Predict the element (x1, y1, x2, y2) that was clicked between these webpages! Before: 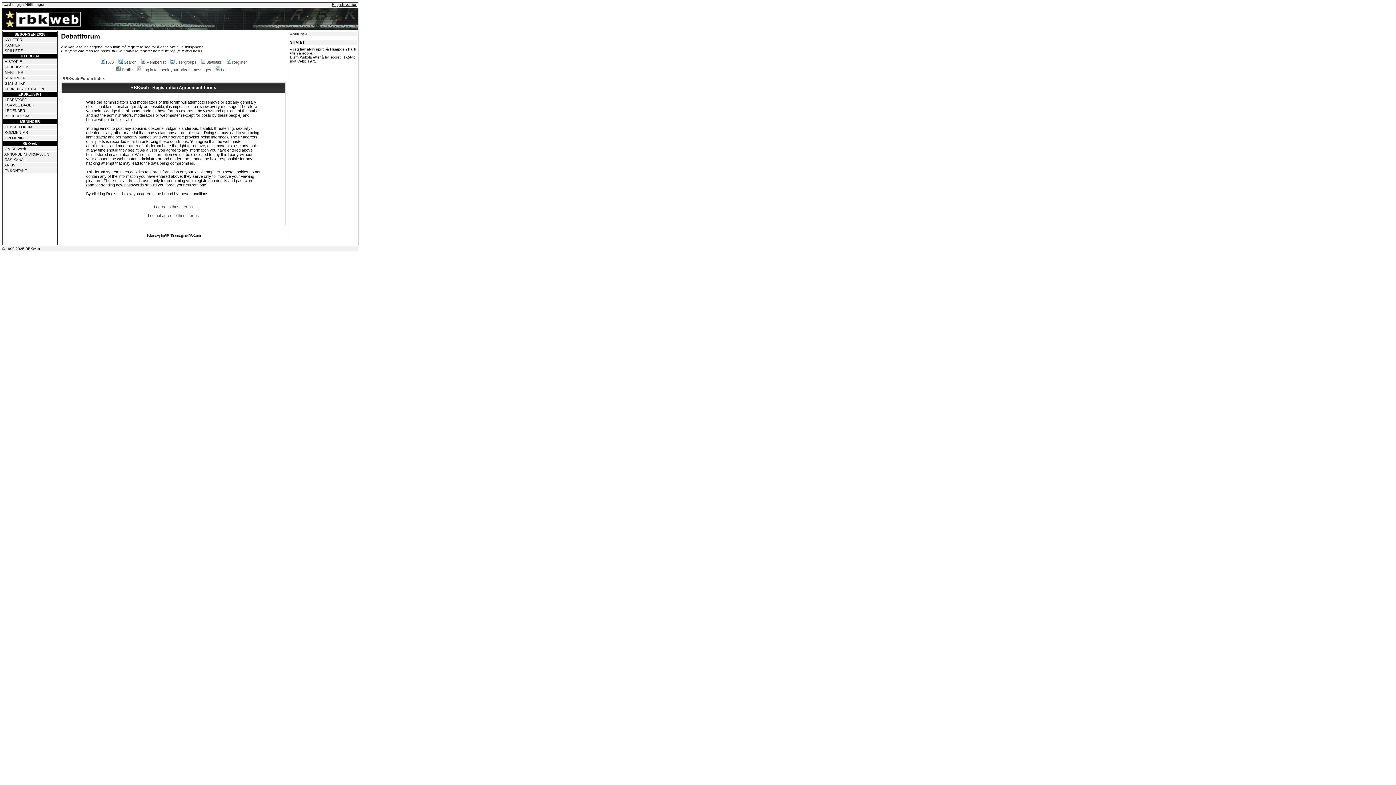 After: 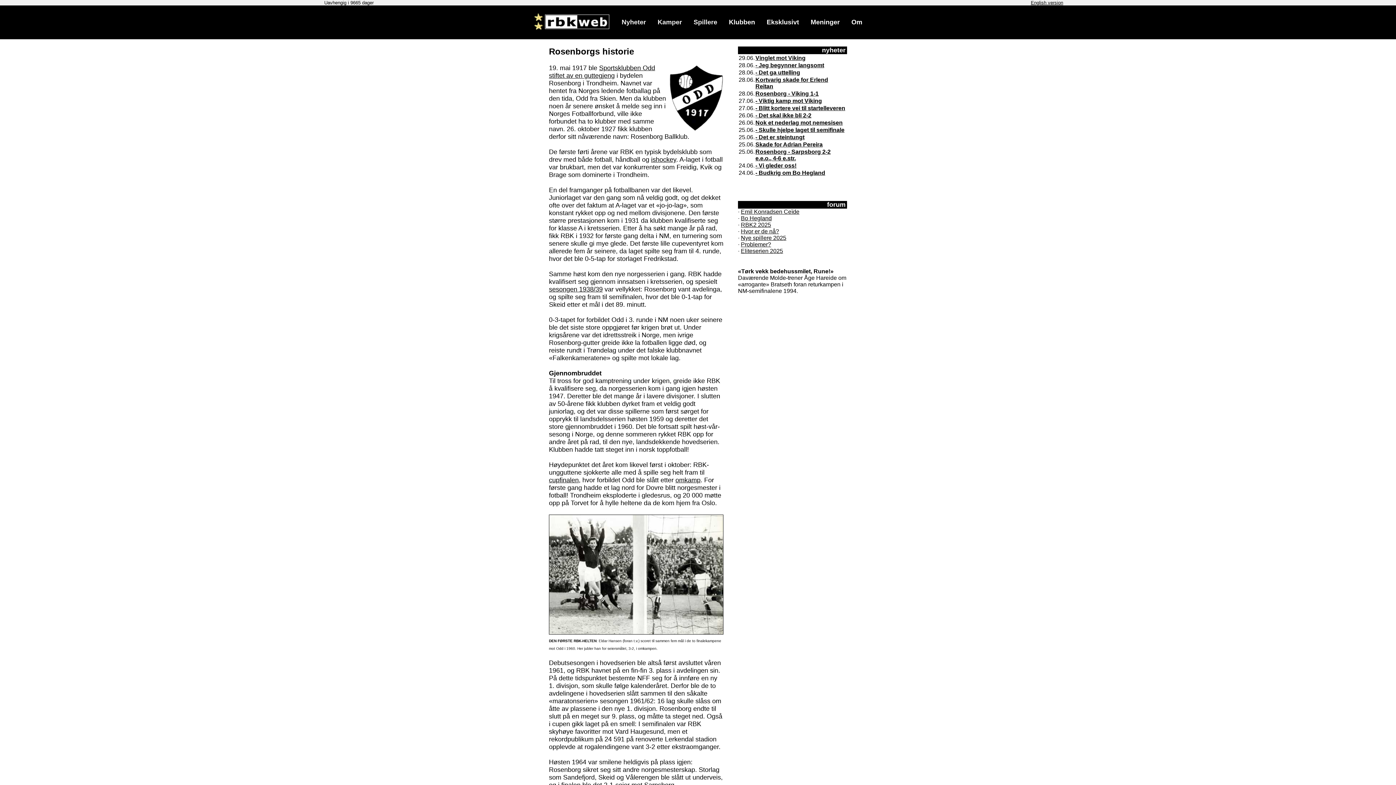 Action: label: HISTORIE bbox: (4, 59, 22, 63)